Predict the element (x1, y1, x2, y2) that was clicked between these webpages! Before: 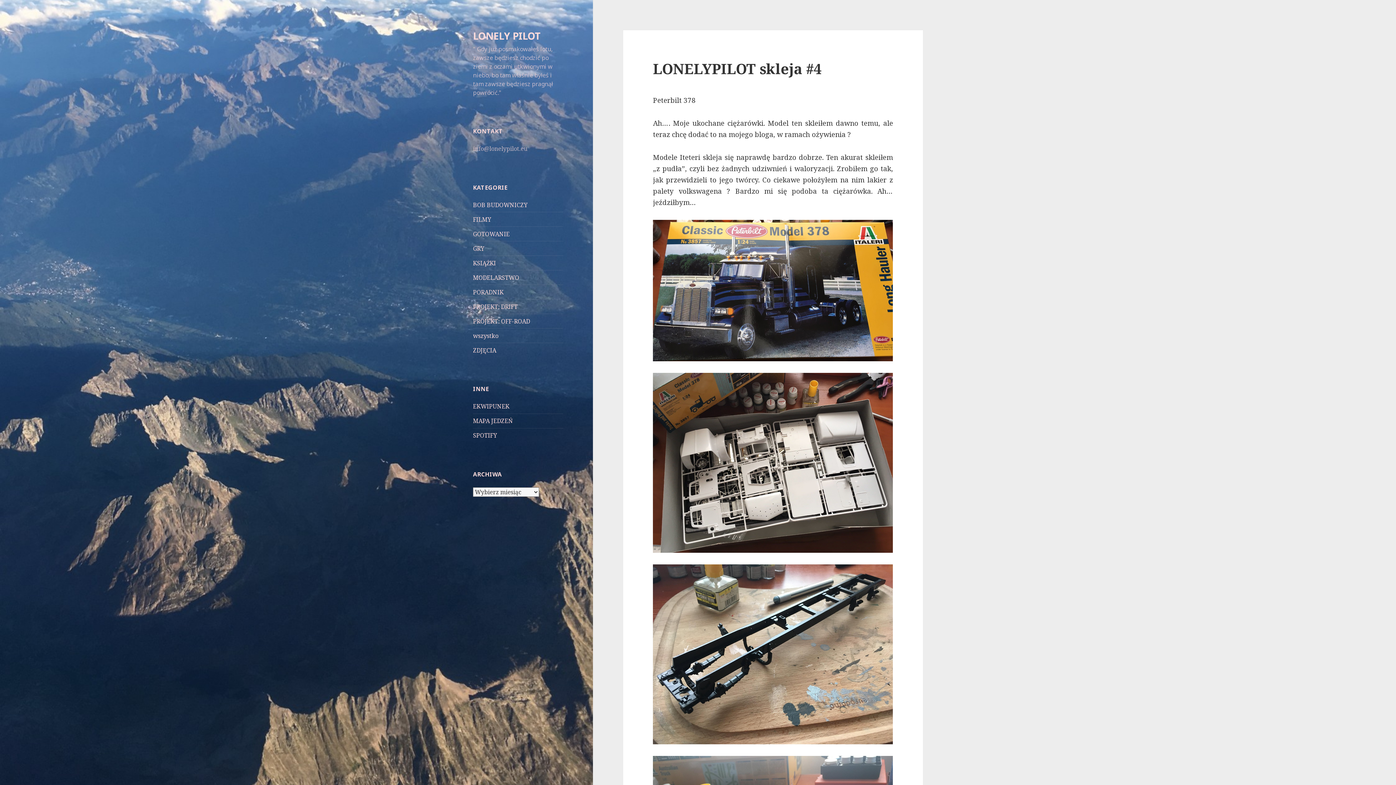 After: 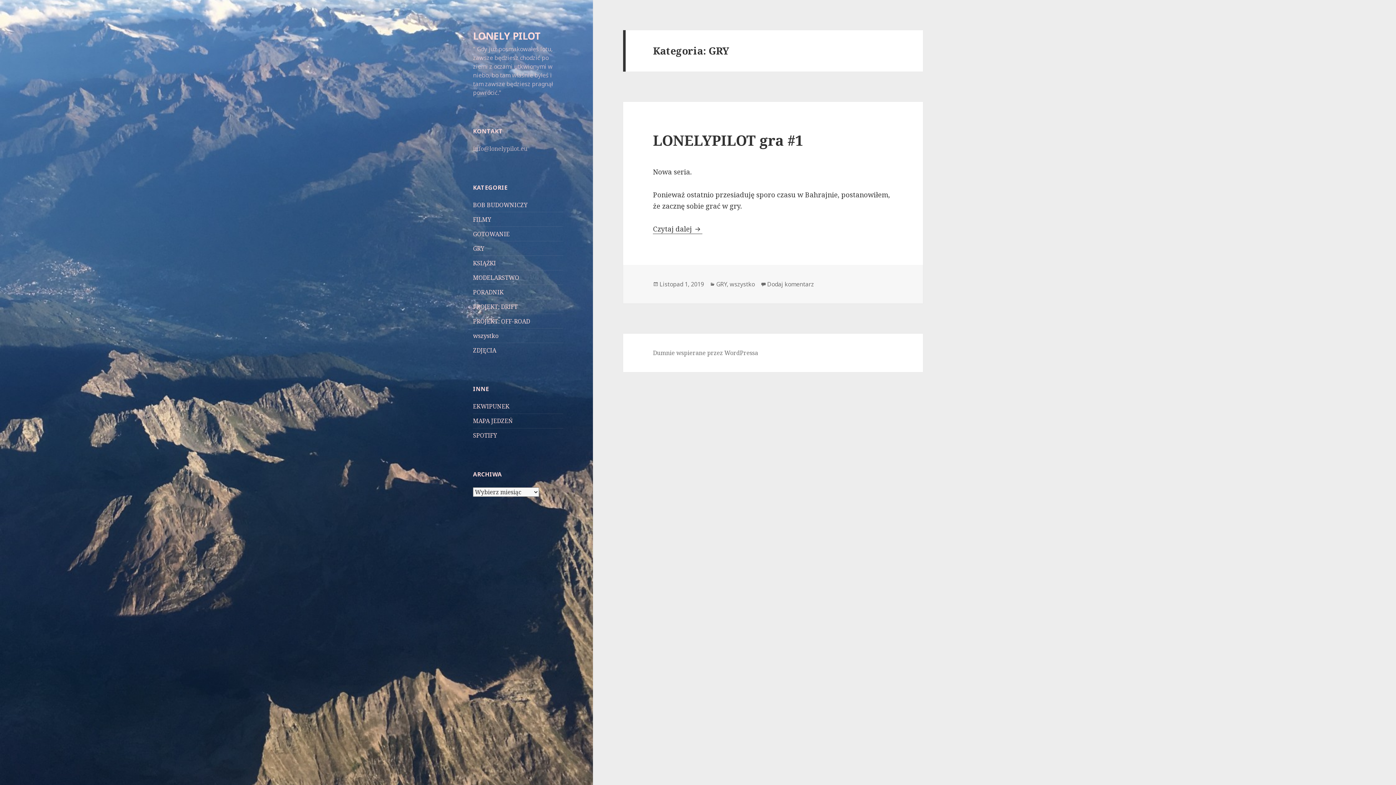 Action: label: GRY bbox: (473, 244, 484, 252)